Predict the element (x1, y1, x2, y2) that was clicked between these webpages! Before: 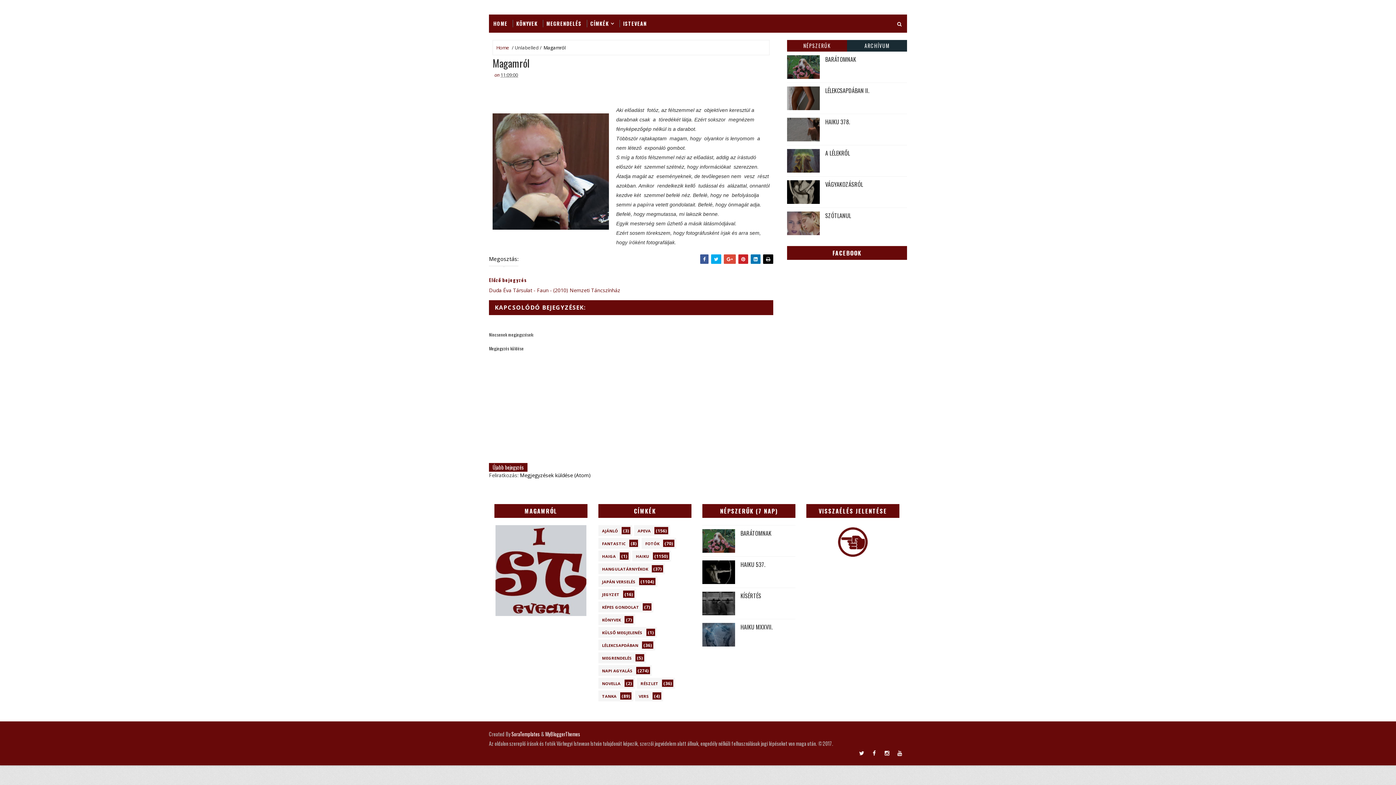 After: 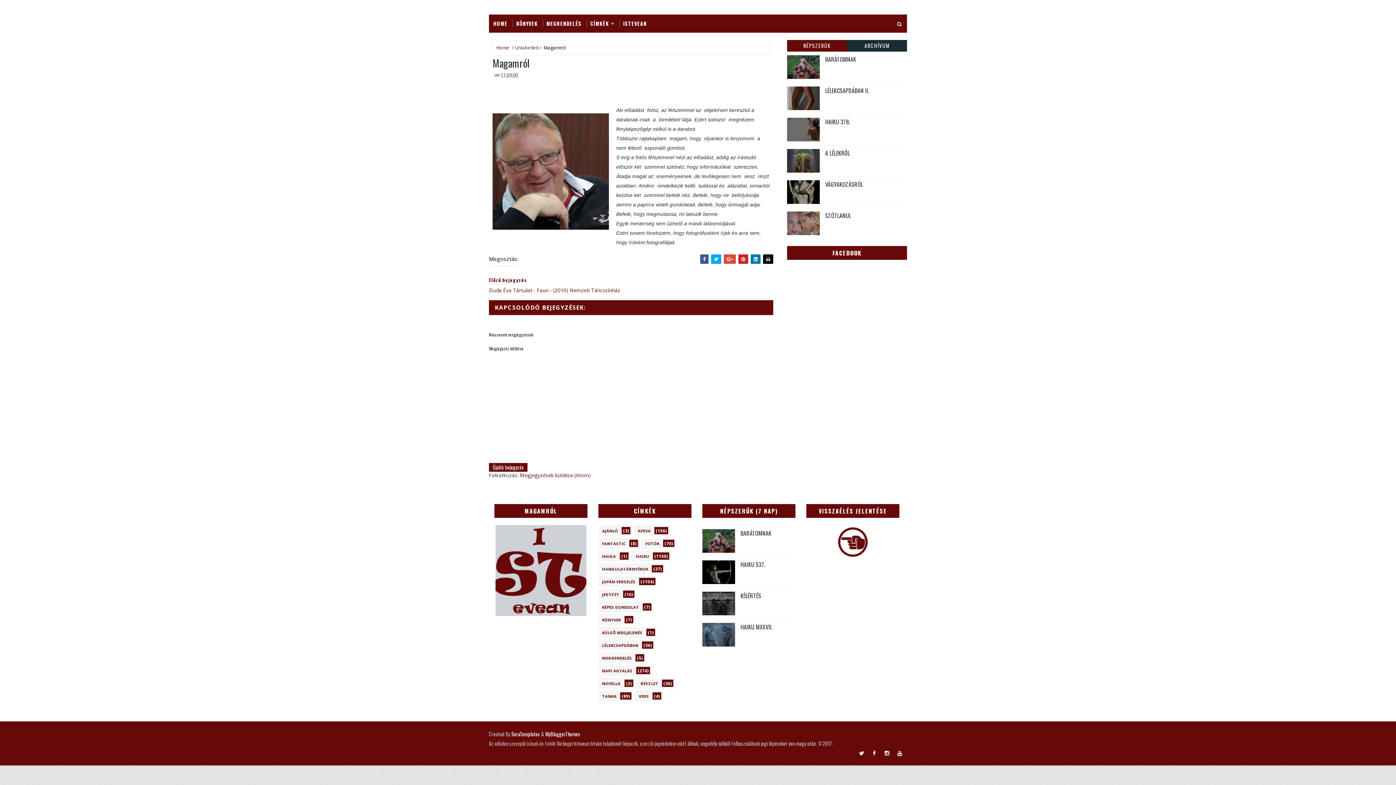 Action: label: Megjegyzések küldése (Atom) bbox: (520, 472, 590, 478)